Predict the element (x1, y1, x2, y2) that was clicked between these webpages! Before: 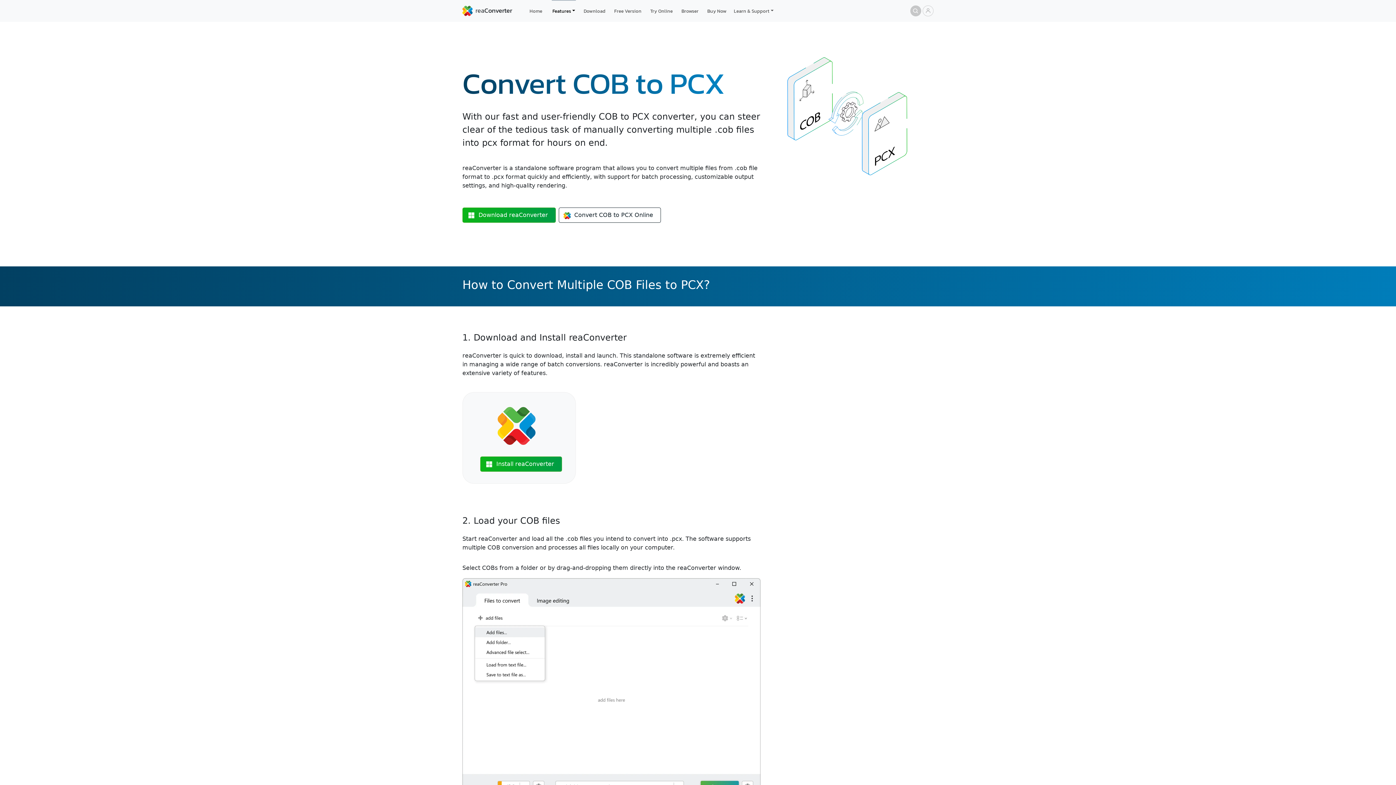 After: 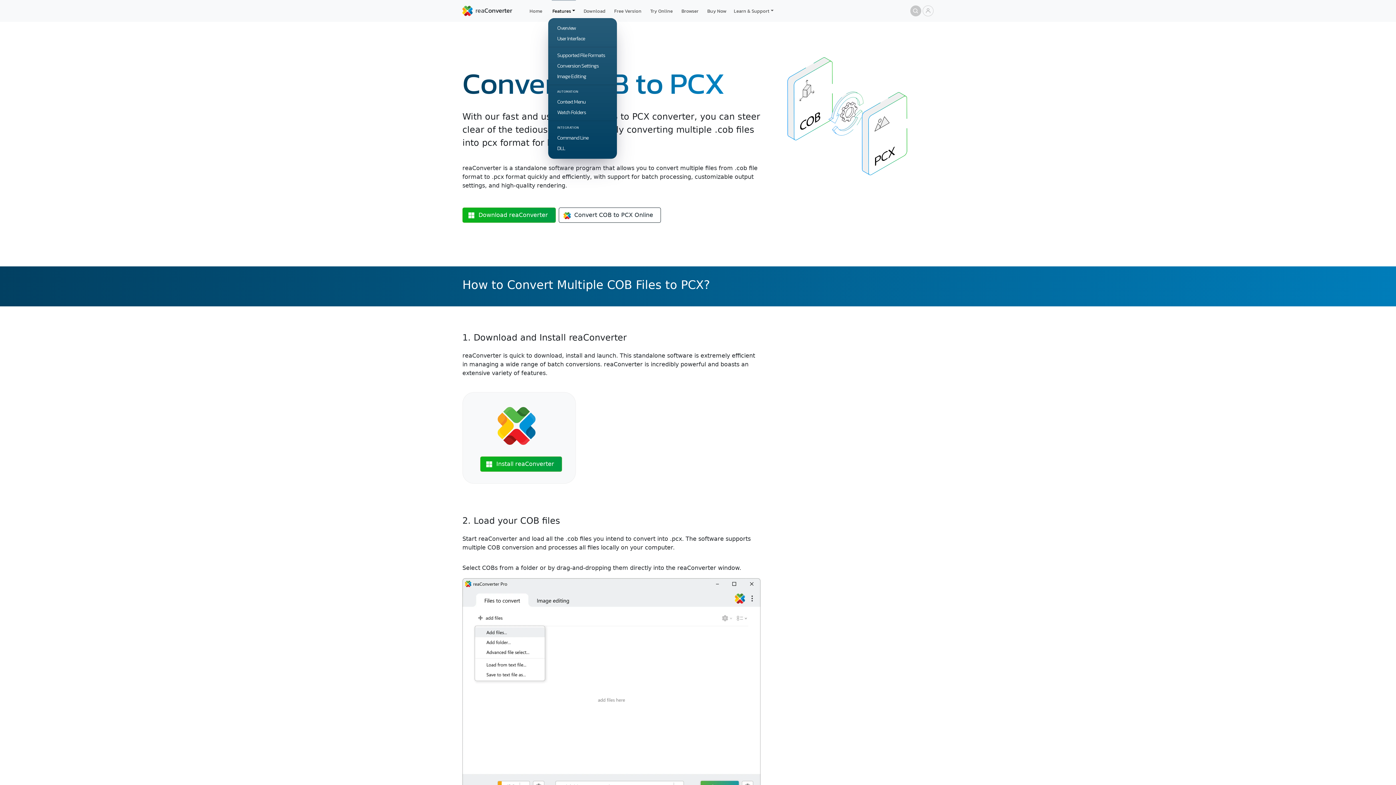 Action: bbox: (549, 4, 578, 17) label: Features